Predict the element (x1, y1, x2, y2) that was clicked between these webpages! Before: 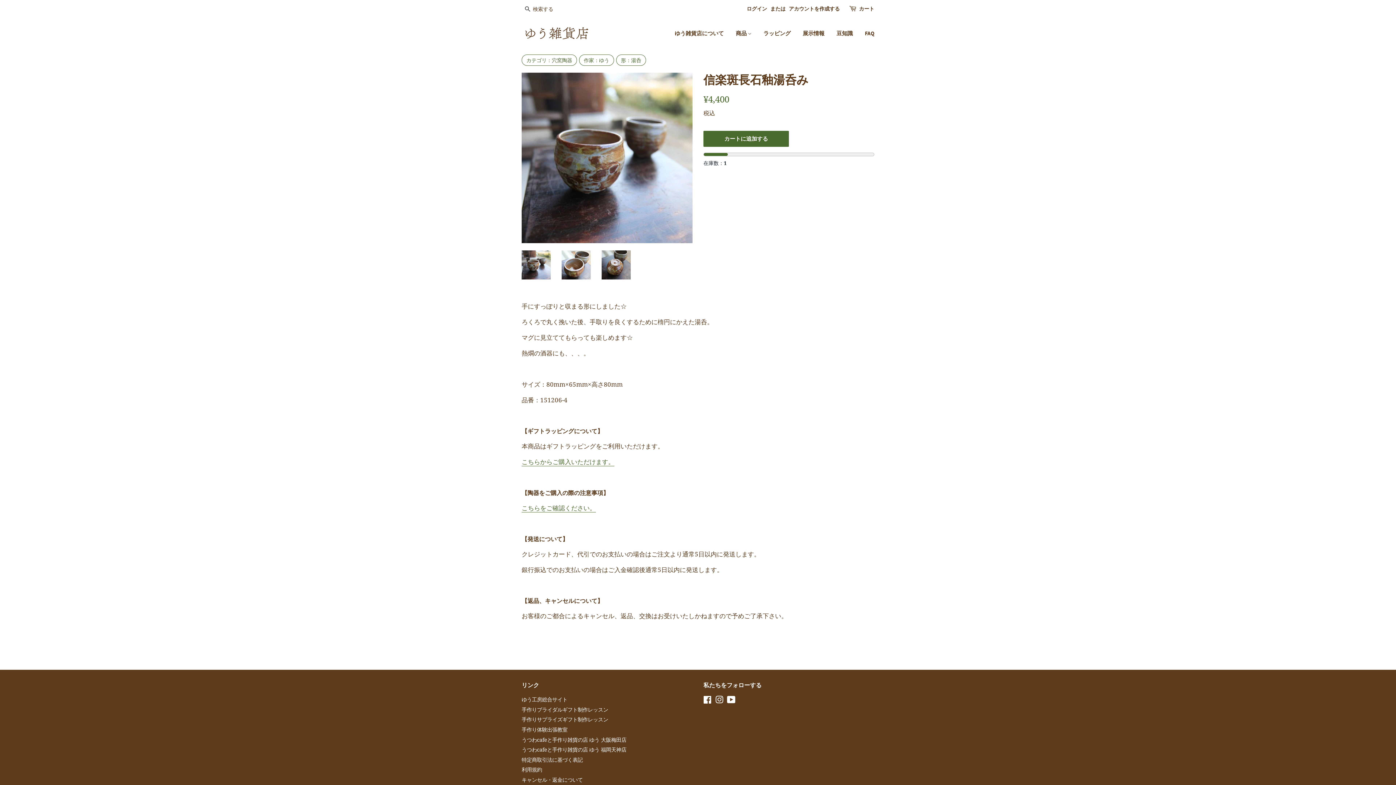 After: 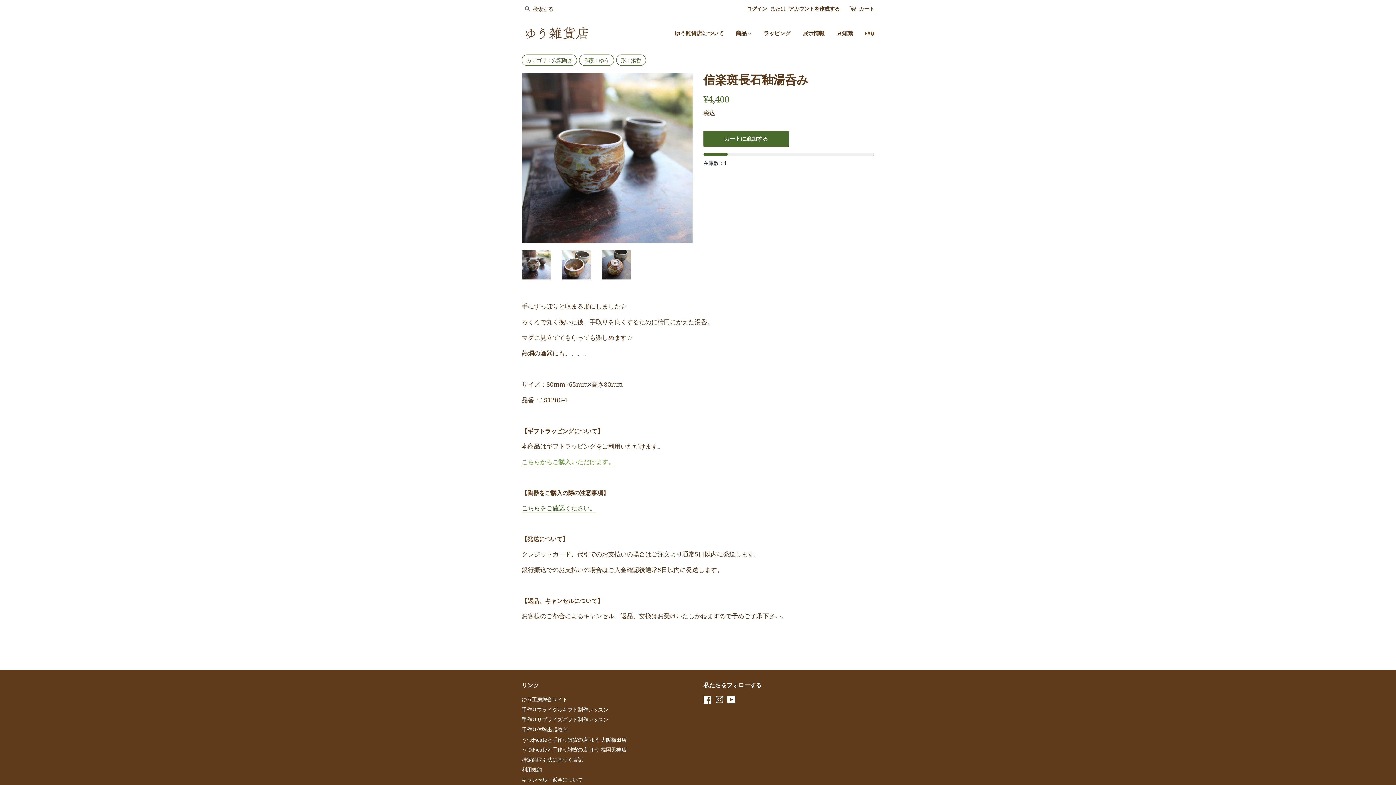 Action: label: こちらからご購入いただけます。 bbox: (521, 457, 614, 466)